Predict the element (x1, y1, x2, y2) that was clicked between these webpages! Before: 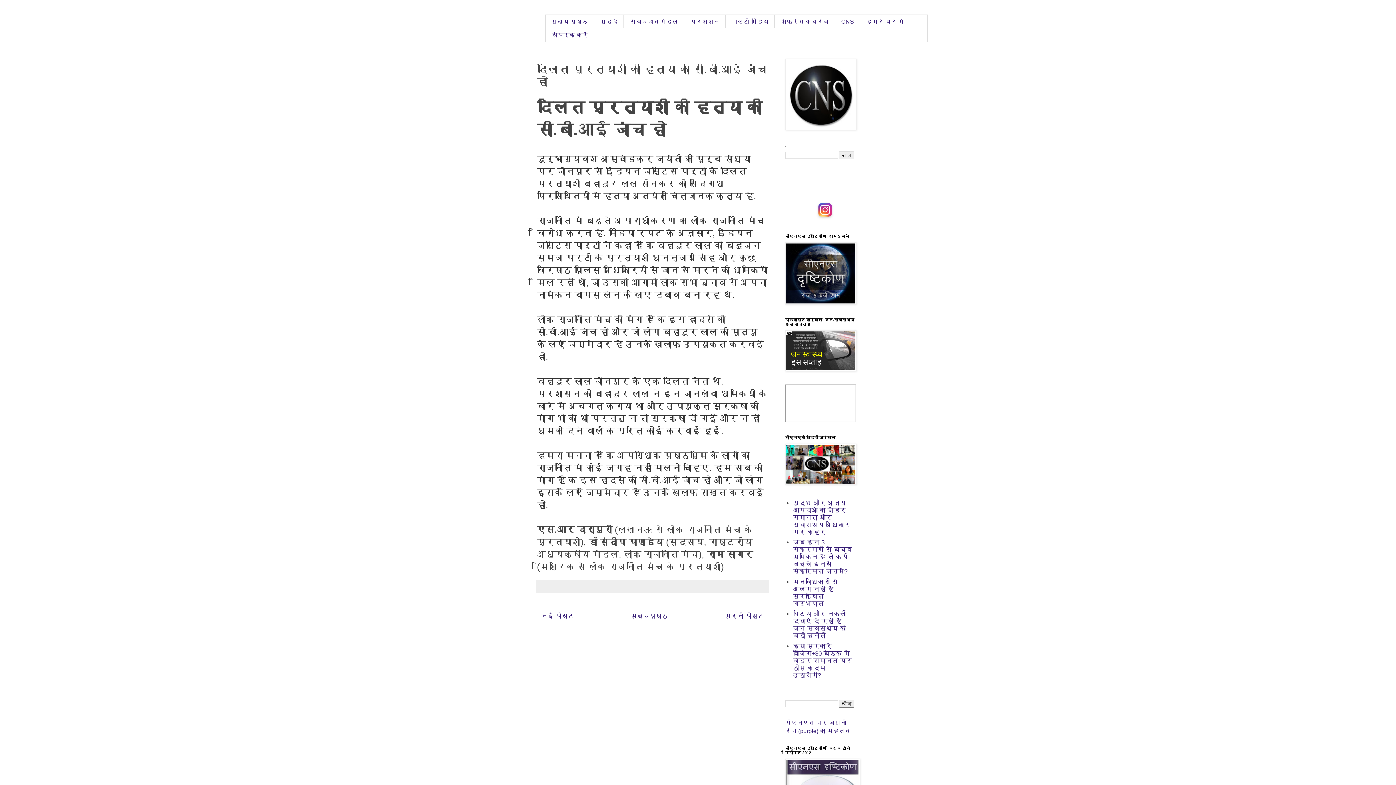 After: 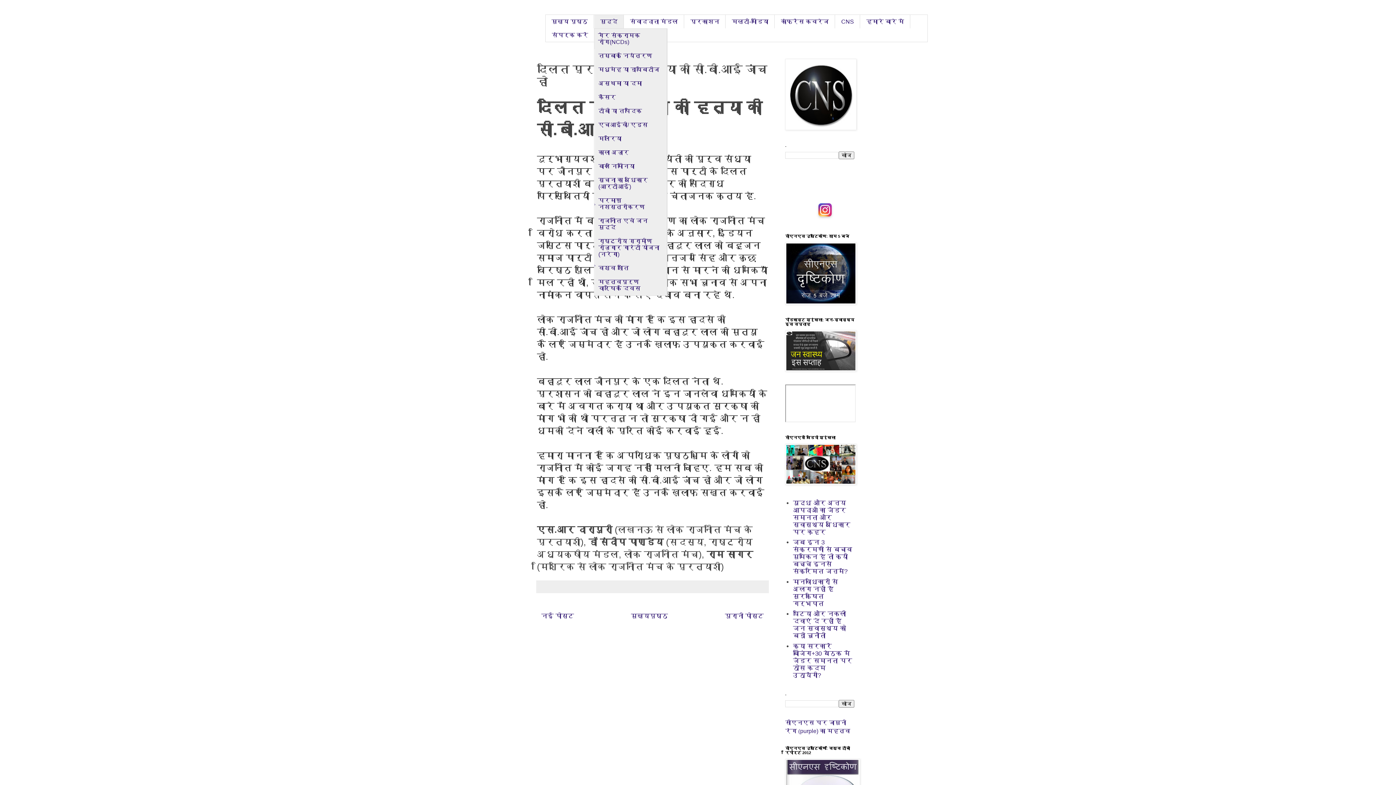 Action: bbox: (594, 14, 624, 28) label: मुद्दे